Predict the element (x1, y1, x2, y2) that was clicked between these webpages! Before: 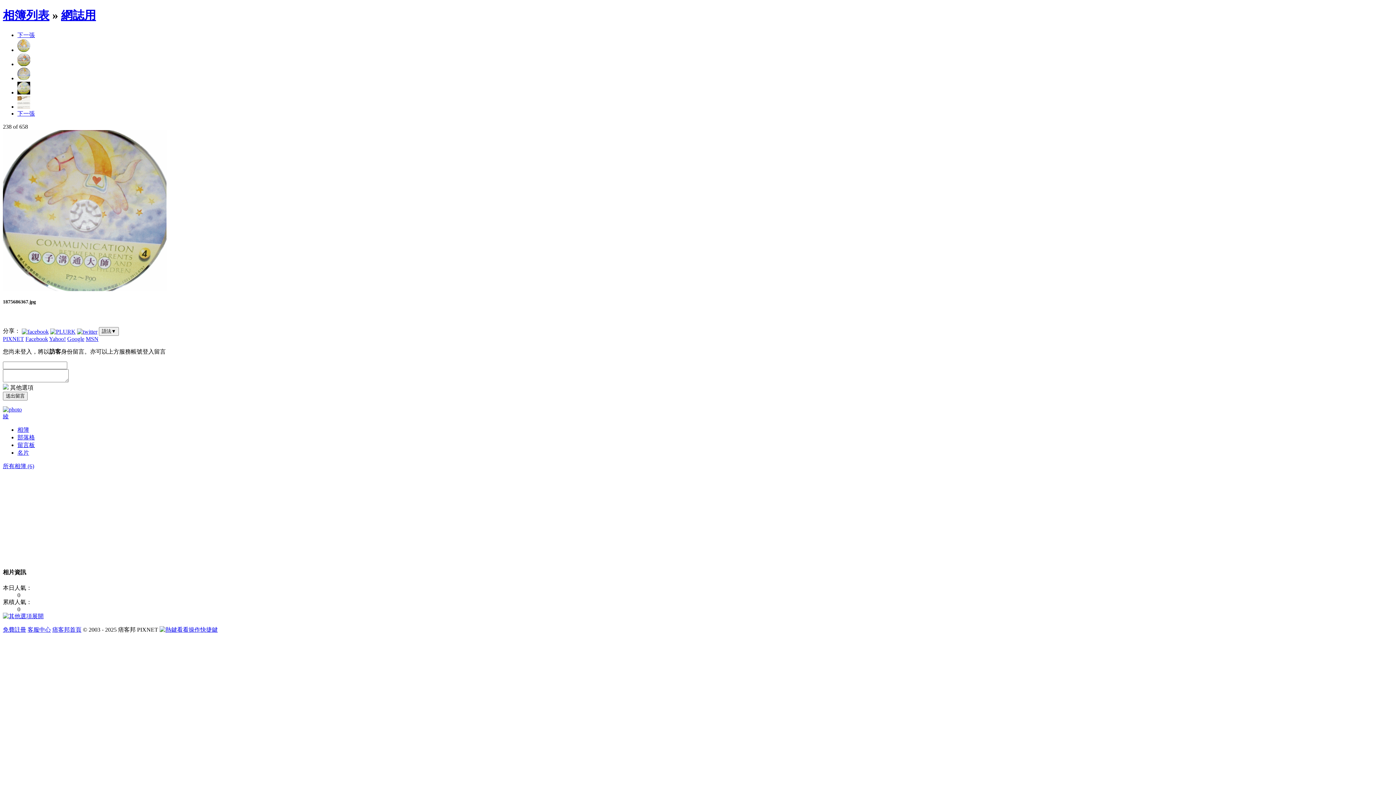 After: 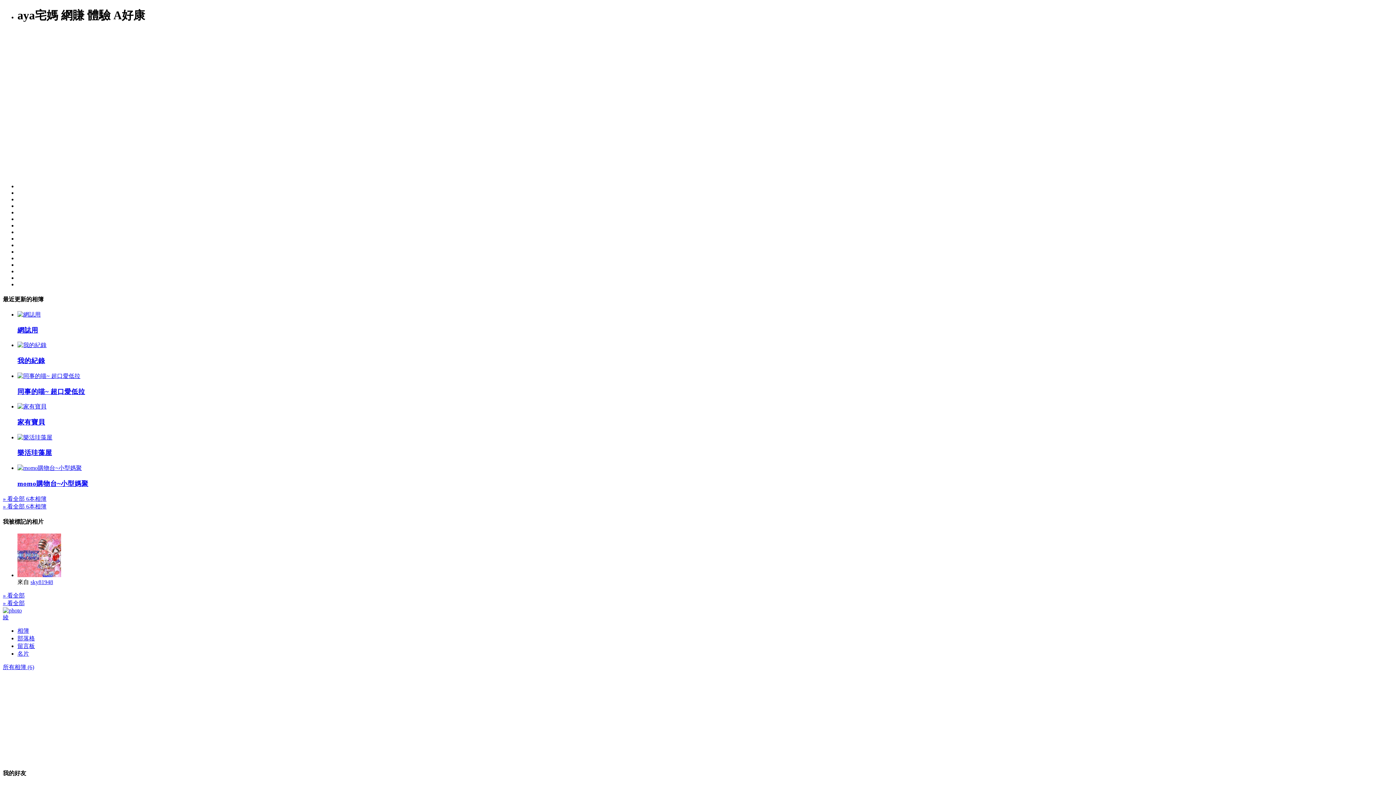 Action: label: 相簿 bbox: (17, 426, 29, 433)